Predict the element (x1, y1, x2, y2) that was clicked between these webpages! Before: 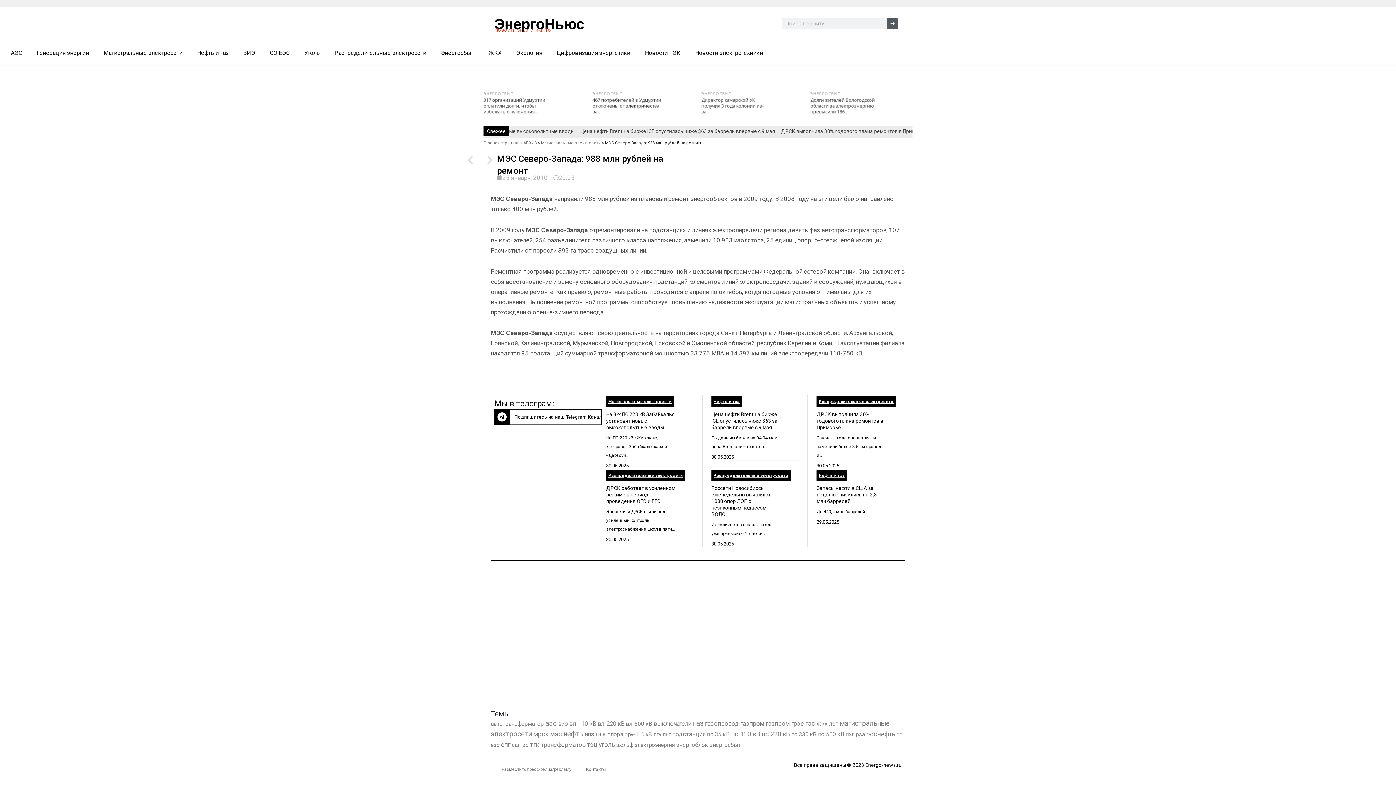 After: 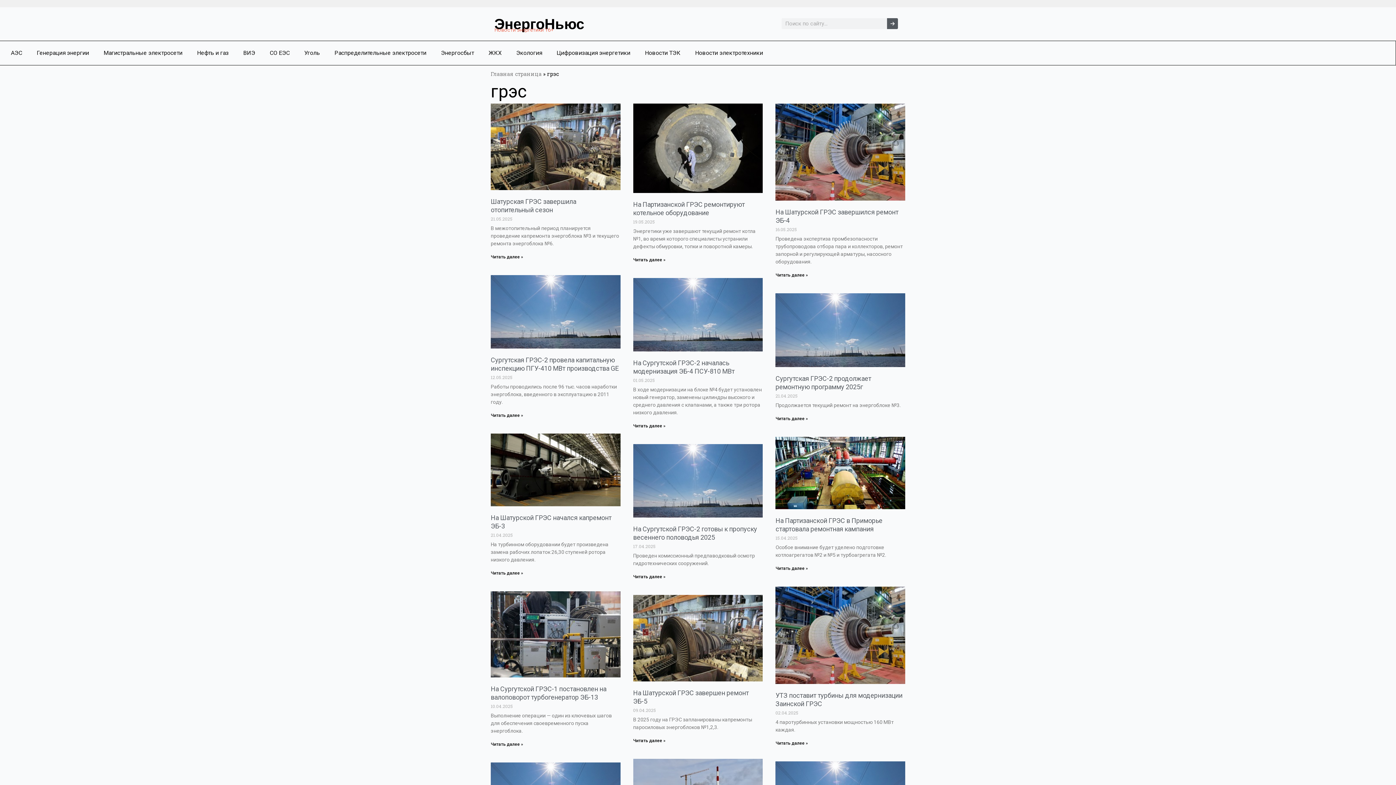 Action: bbox: (791, 720, 804, 727) label: грэс (1 525 элементов)